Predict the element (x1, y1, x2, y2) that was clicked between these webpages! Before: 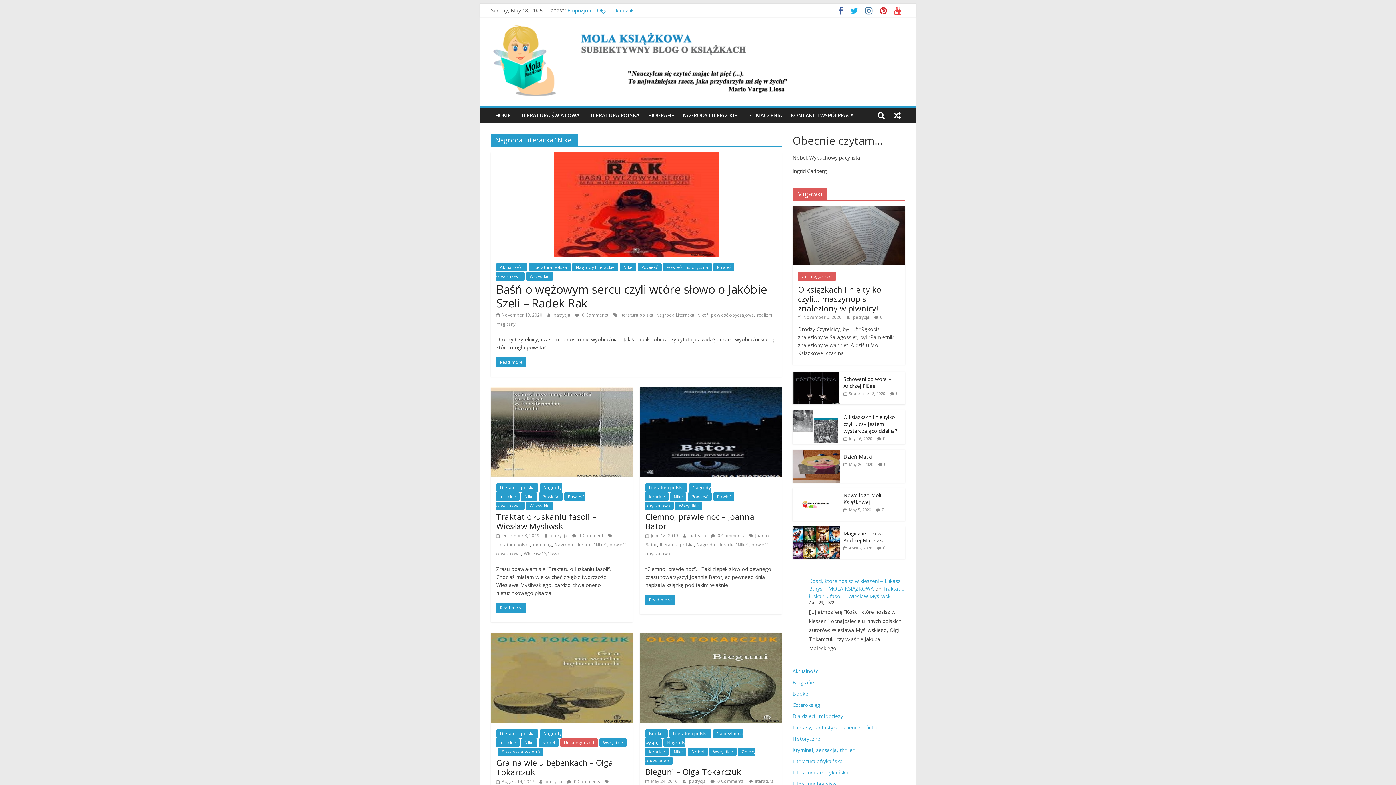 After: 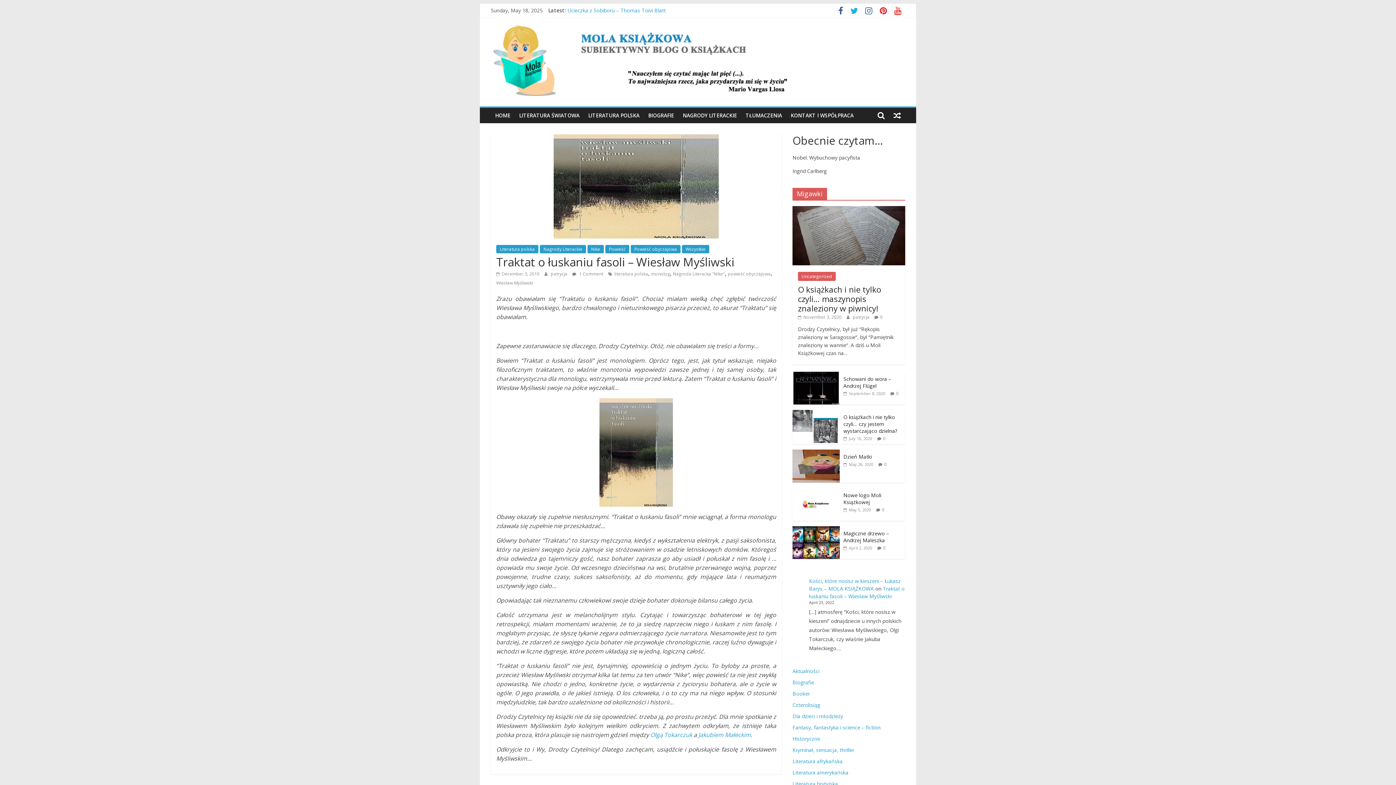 Action: bbox: (496, 603, 526, 613) label: Read more